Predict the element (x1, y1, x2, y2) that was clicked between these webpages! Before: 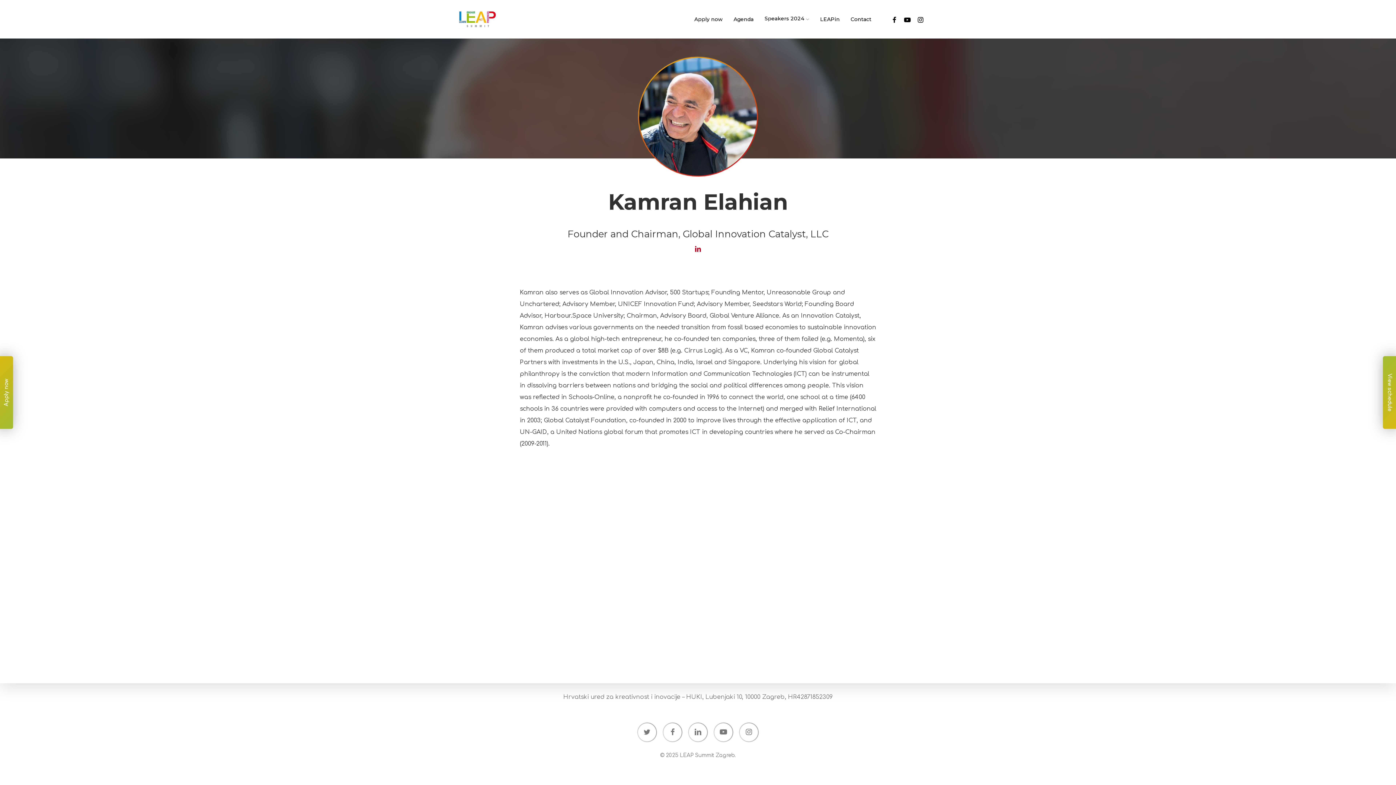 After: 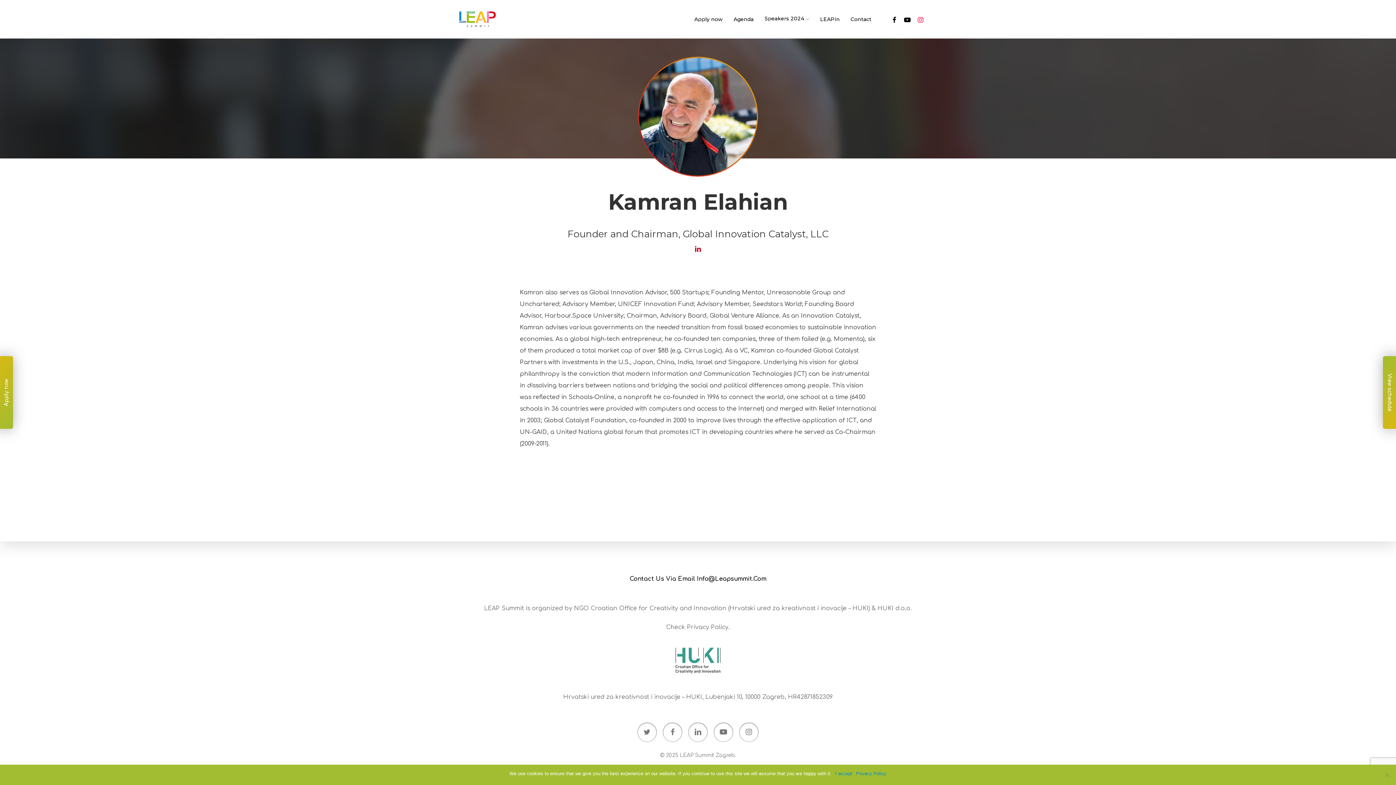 Action: label: instagram bbox: (914, 15, 927, 23)